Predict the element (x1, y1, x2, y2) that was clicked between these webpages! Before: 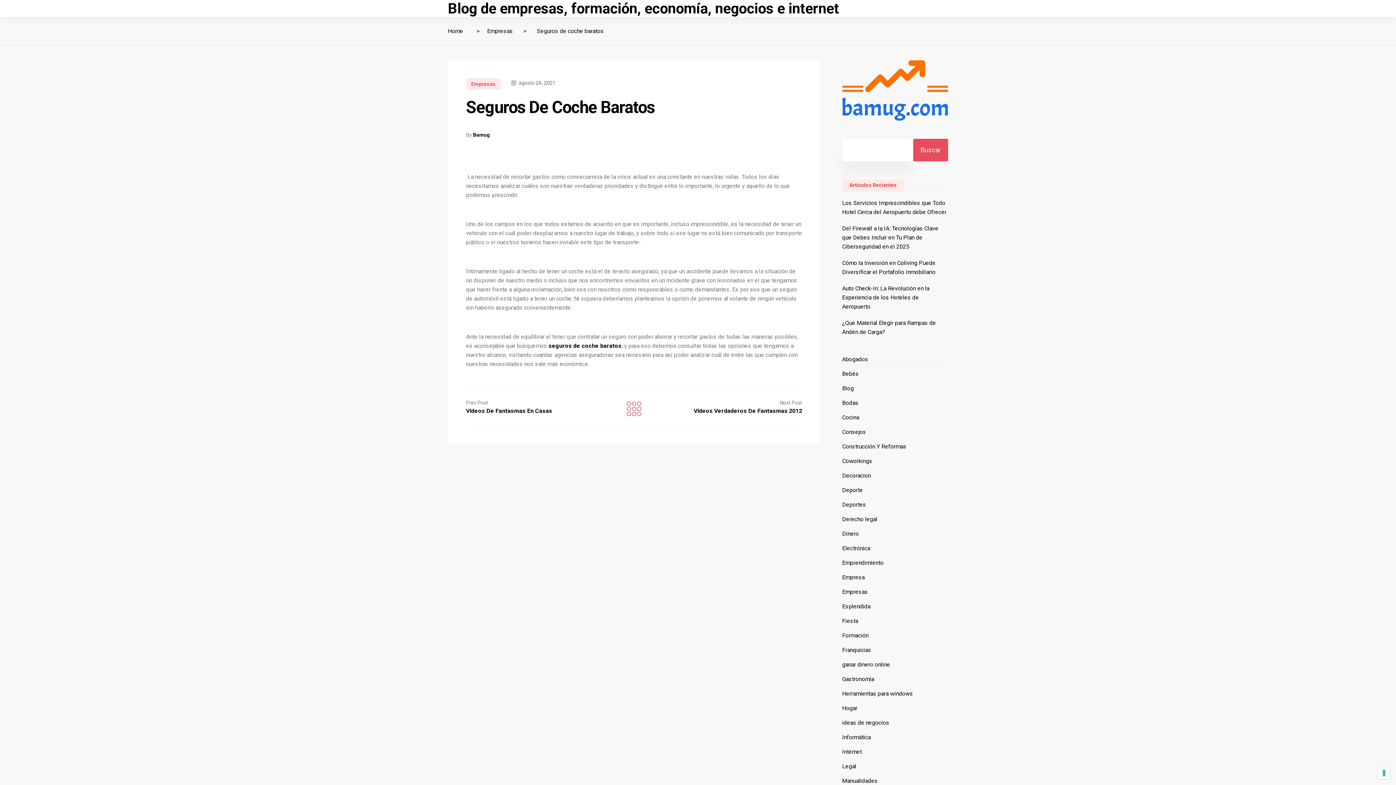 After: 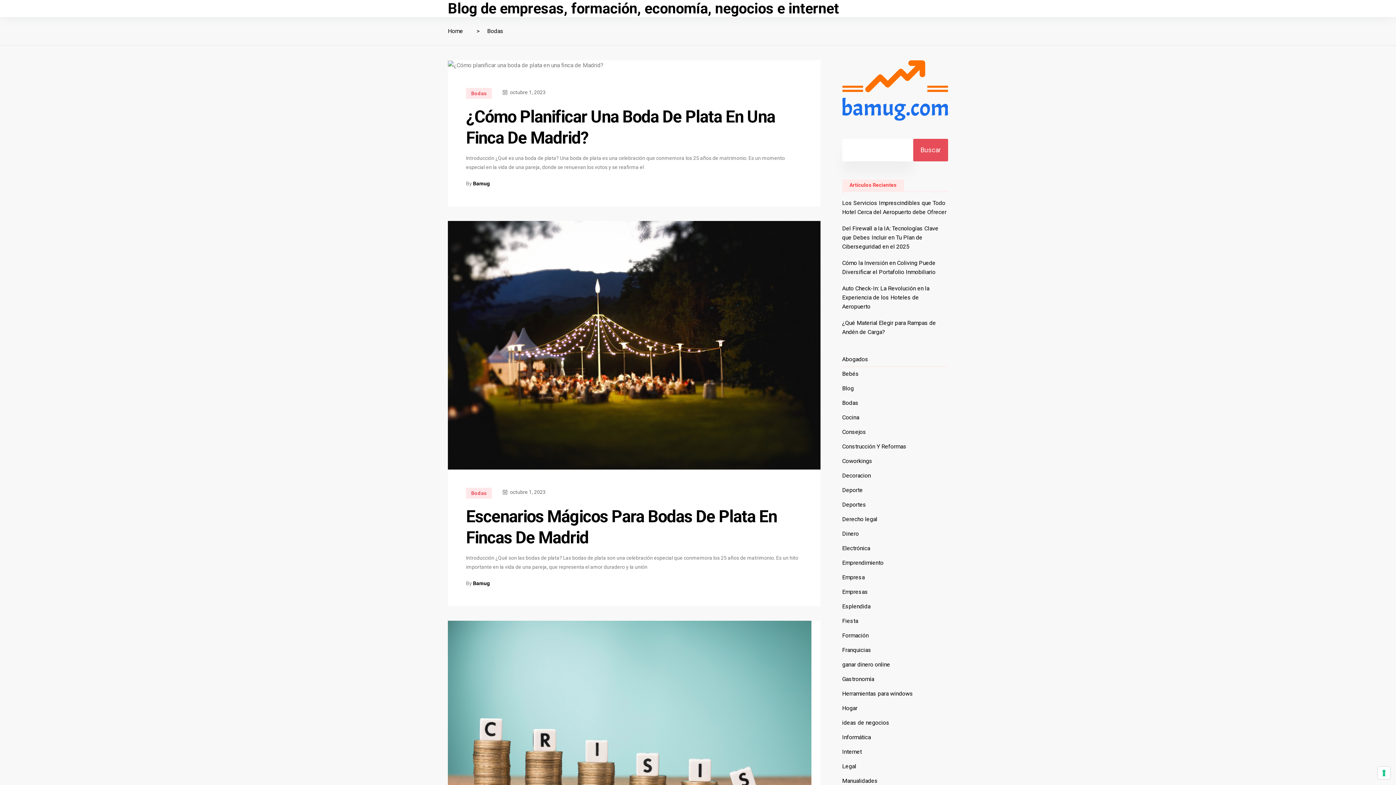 Action: bbox: (842, 398, 858, 407) label: Bodas